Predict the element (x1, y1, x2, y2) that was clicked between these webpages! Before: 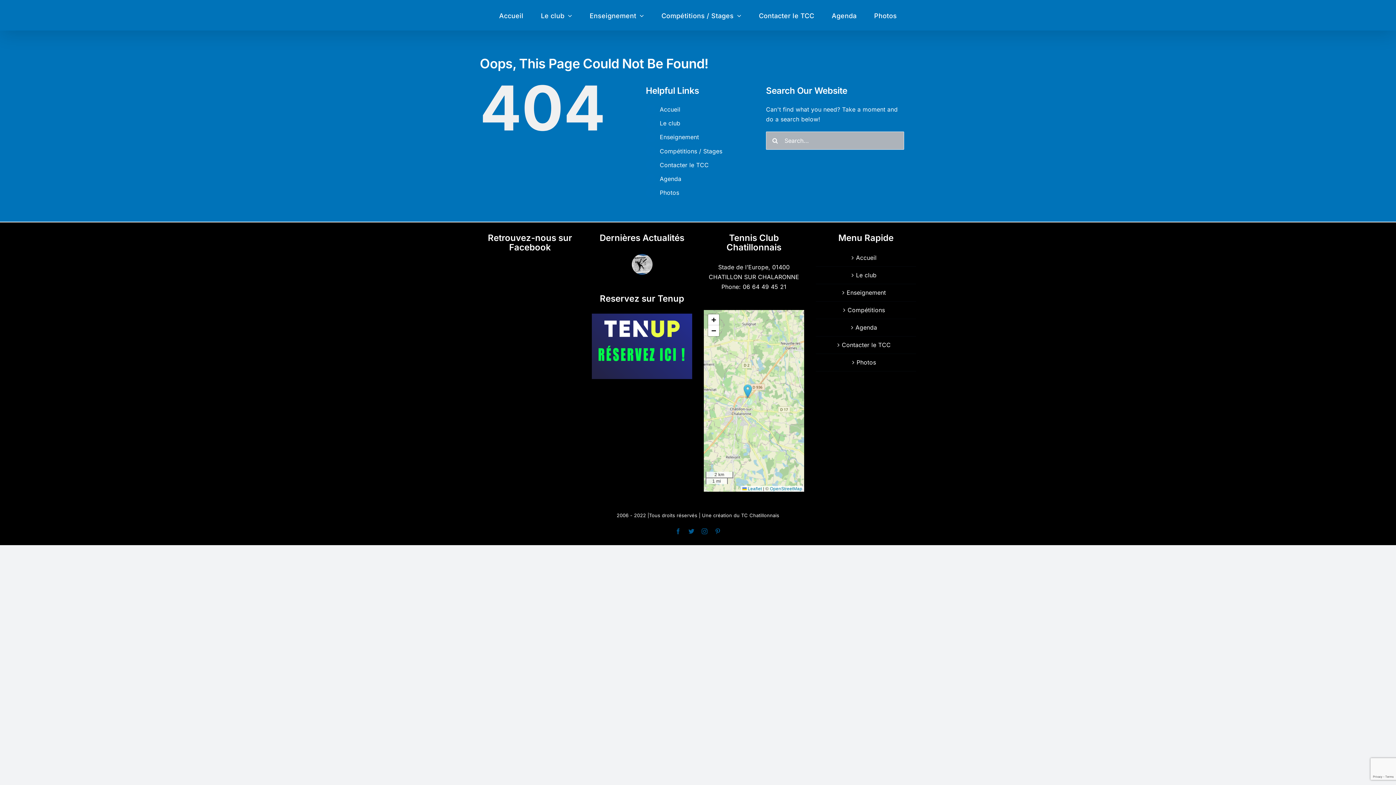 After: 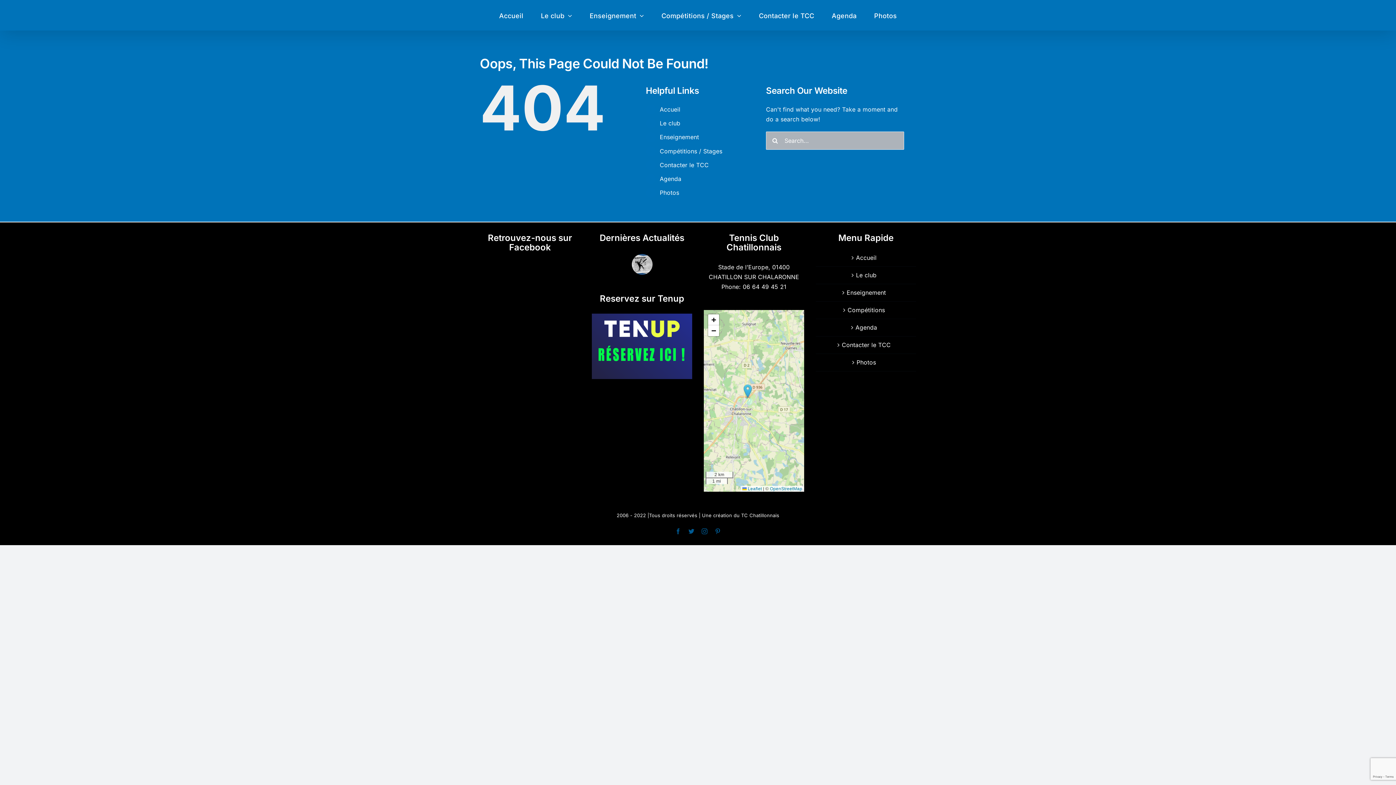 Action: label: Le club bbox: (659, 119, 680, 126)